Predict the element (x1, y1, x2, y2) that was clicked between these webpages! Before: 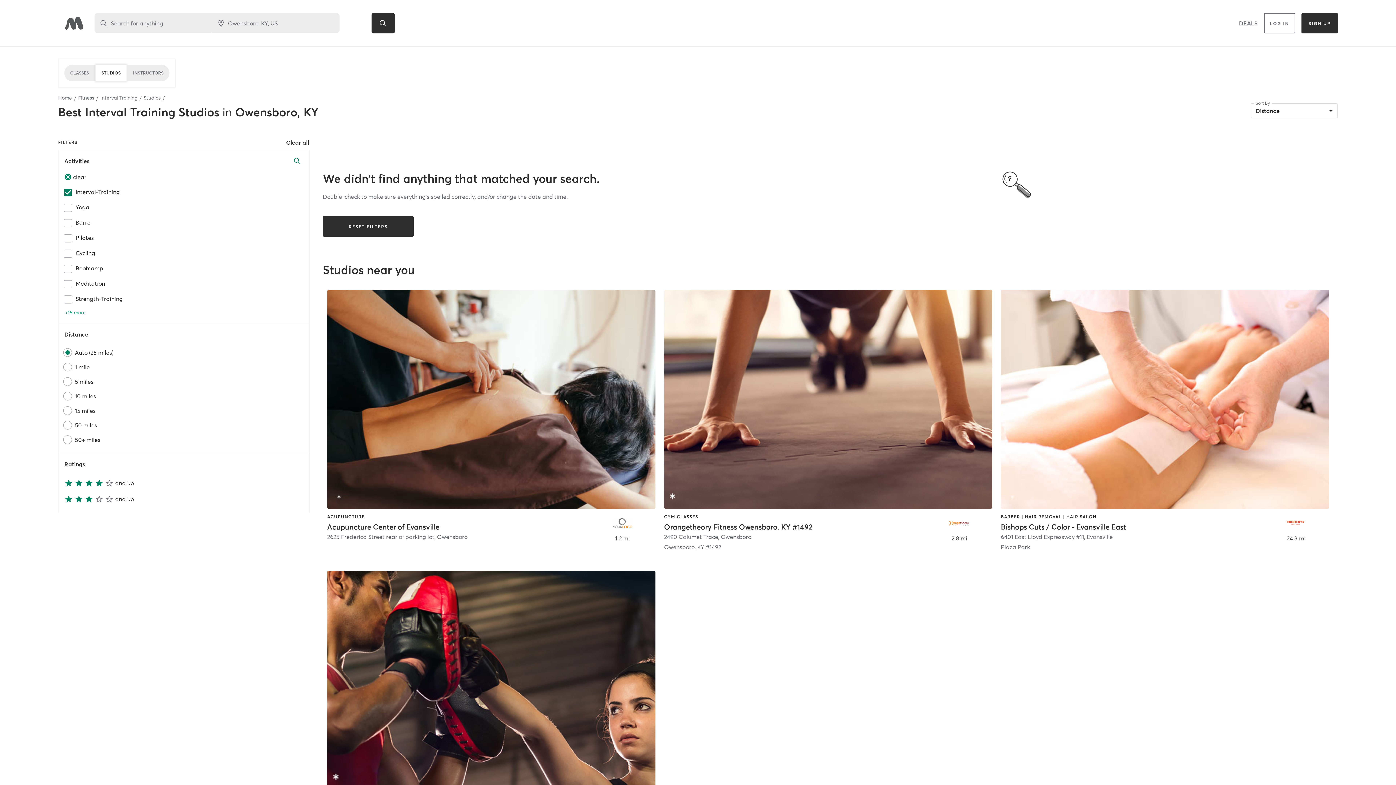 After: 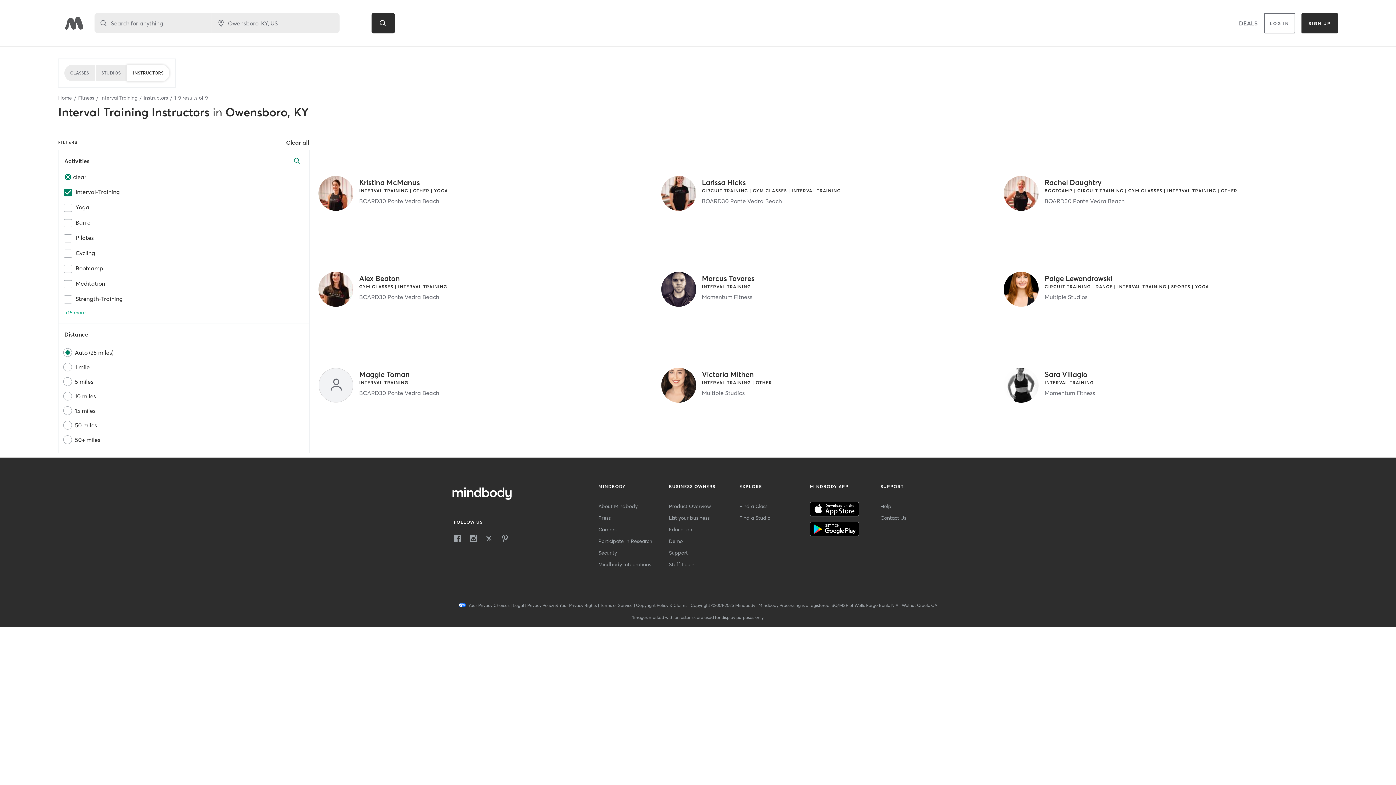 Action: label: INSTRUCTORS bbox: (127, 64, 169, 81)